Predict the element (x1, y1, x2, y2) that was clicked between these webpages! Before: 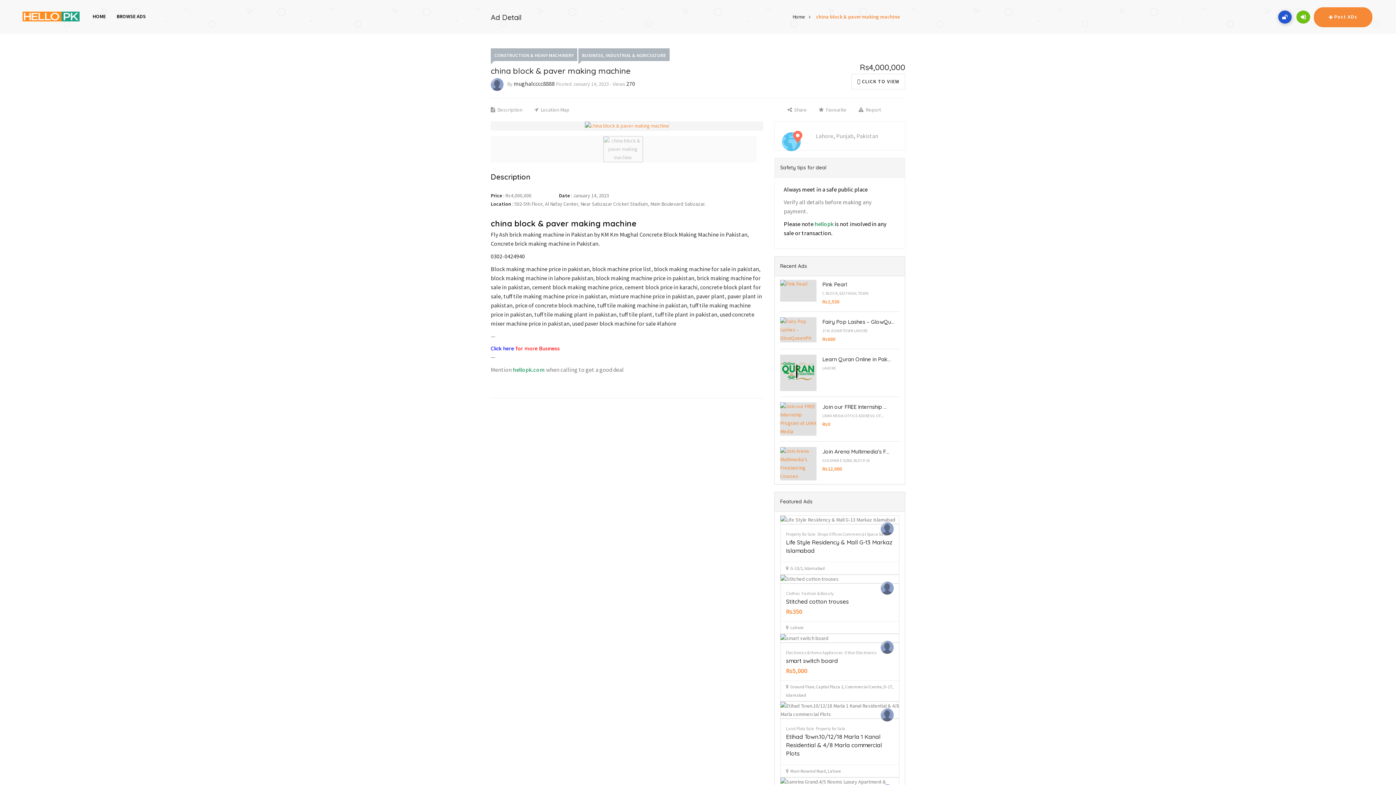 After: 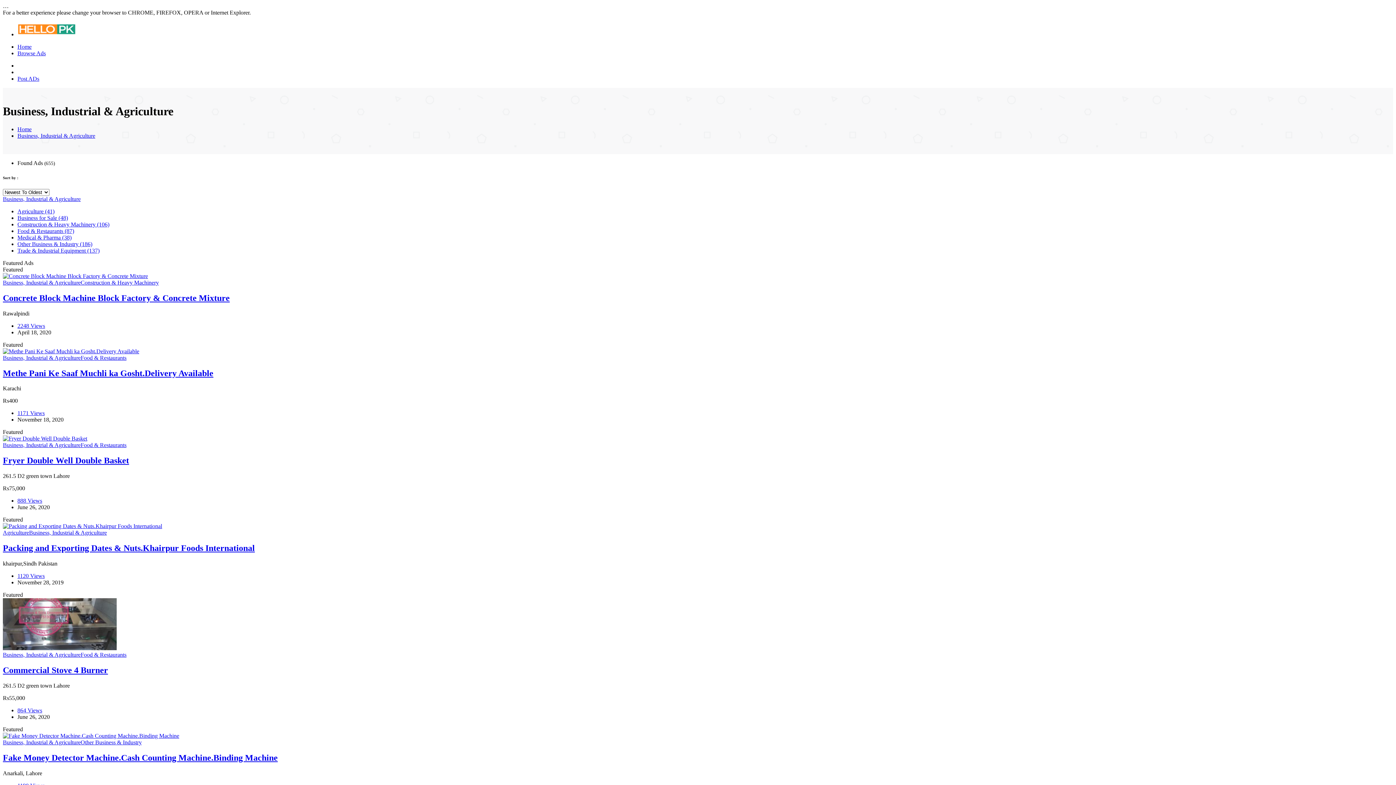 Action: label: Click here for more Business bbox: (490, 345, 560, 351)